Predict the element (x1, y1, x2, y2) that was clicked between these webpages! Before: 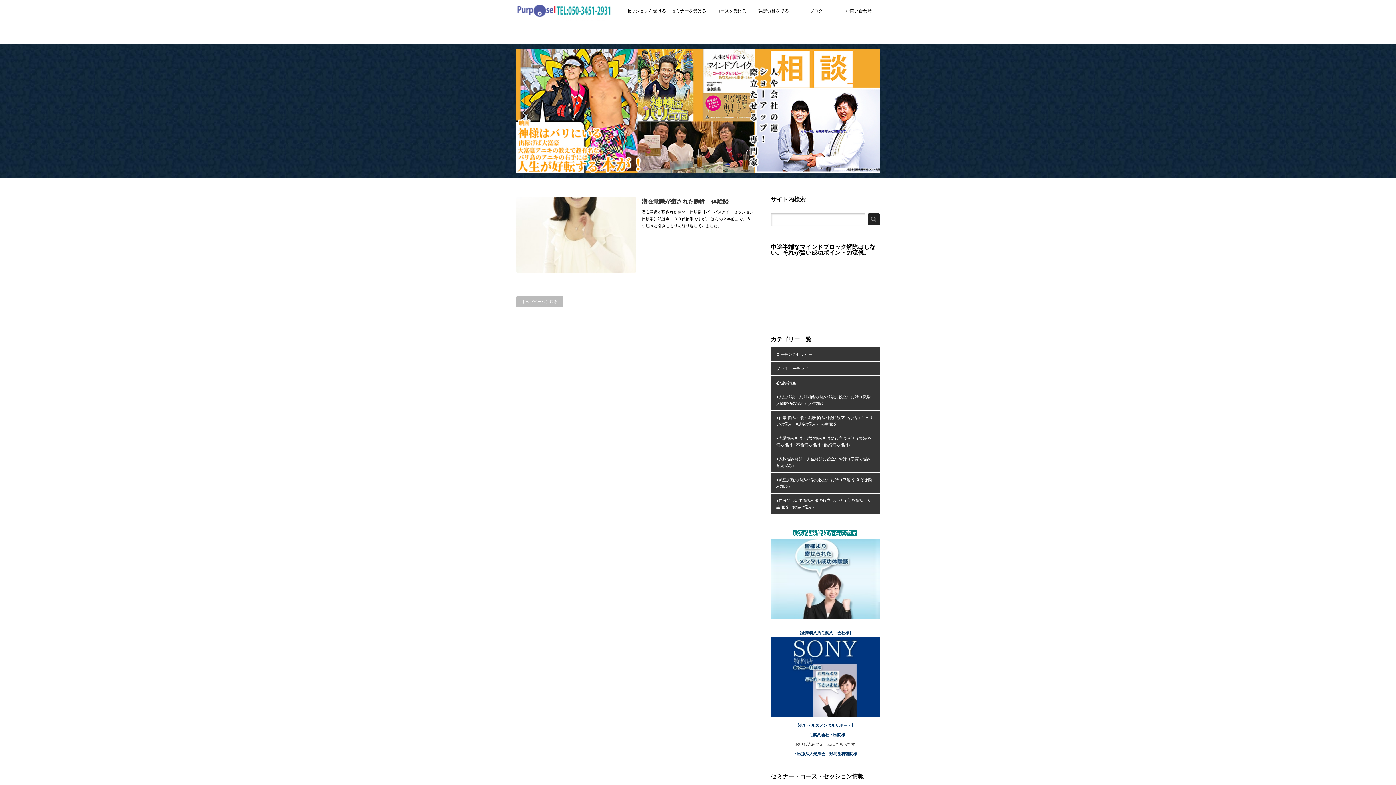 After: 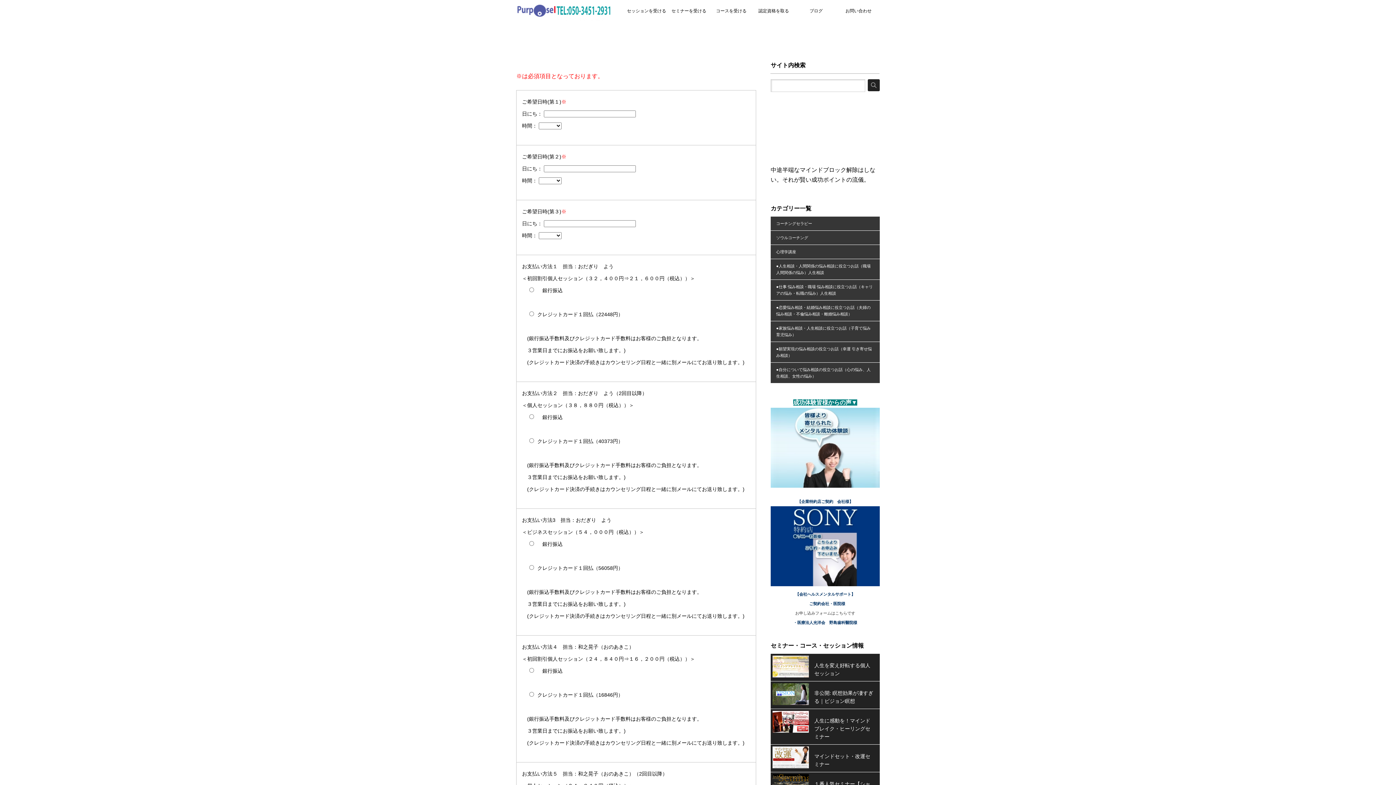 Action: bbox: (795, 742, 855, 746) label: お申し込みフォームはこちらです